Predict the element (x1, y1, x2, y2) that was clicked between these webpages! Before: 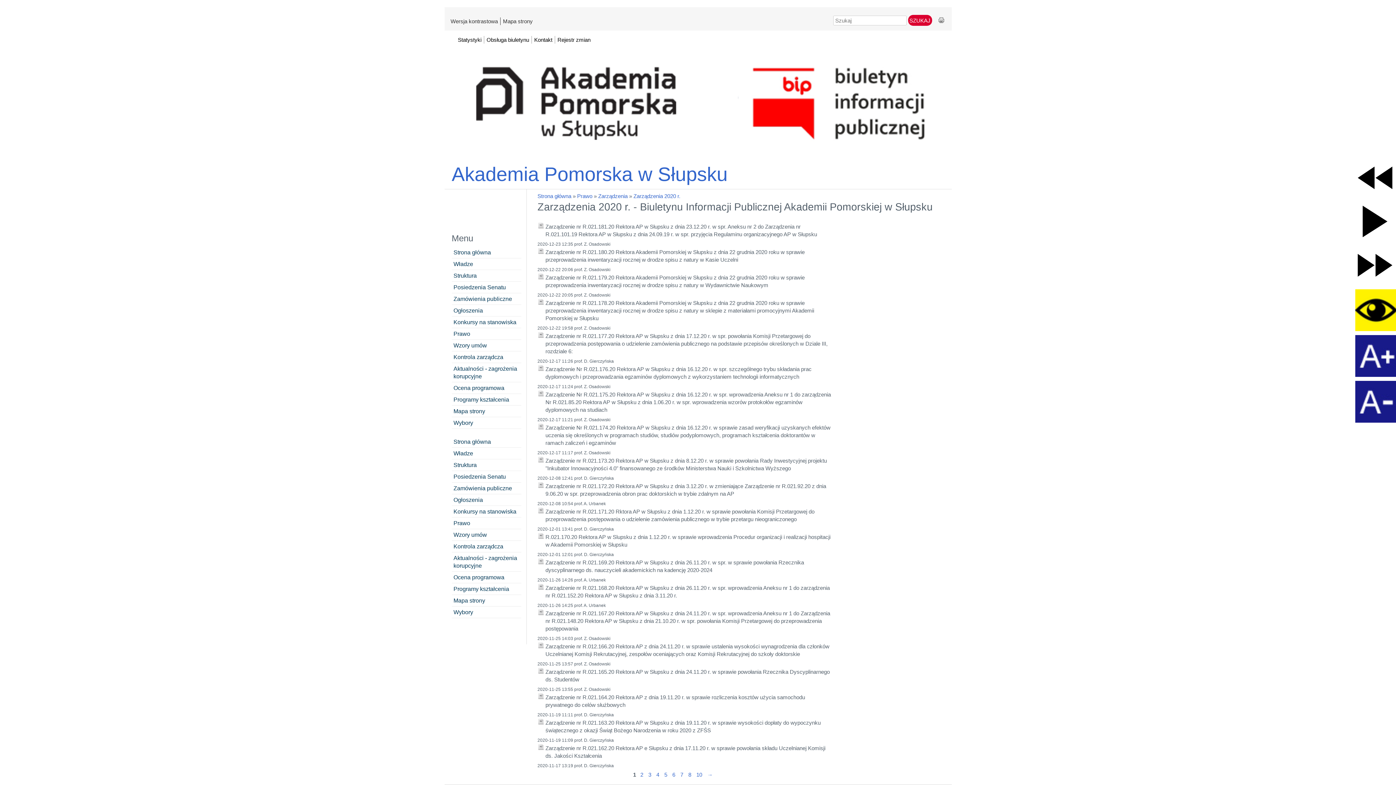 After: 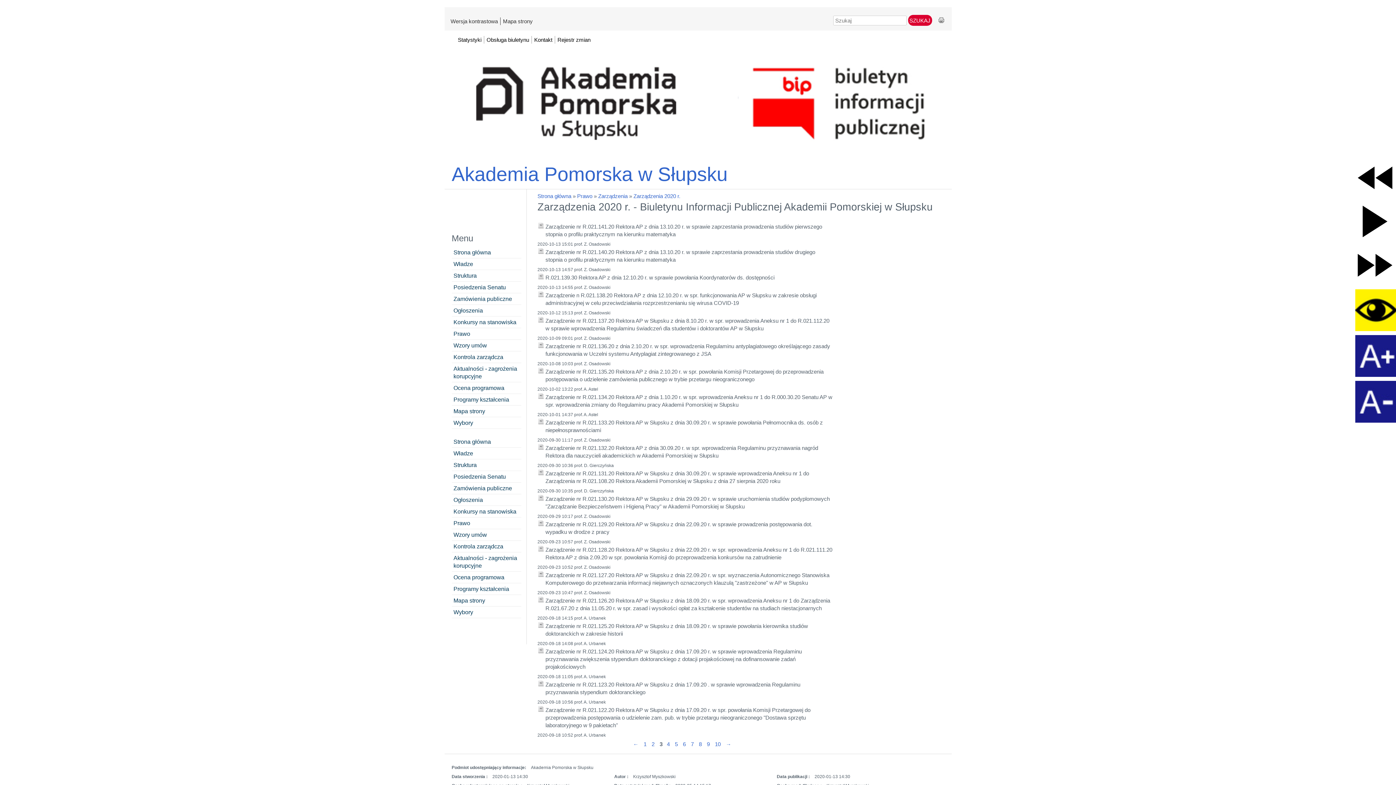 Action: label: 3 bbox: (646, 770, 653, 780)